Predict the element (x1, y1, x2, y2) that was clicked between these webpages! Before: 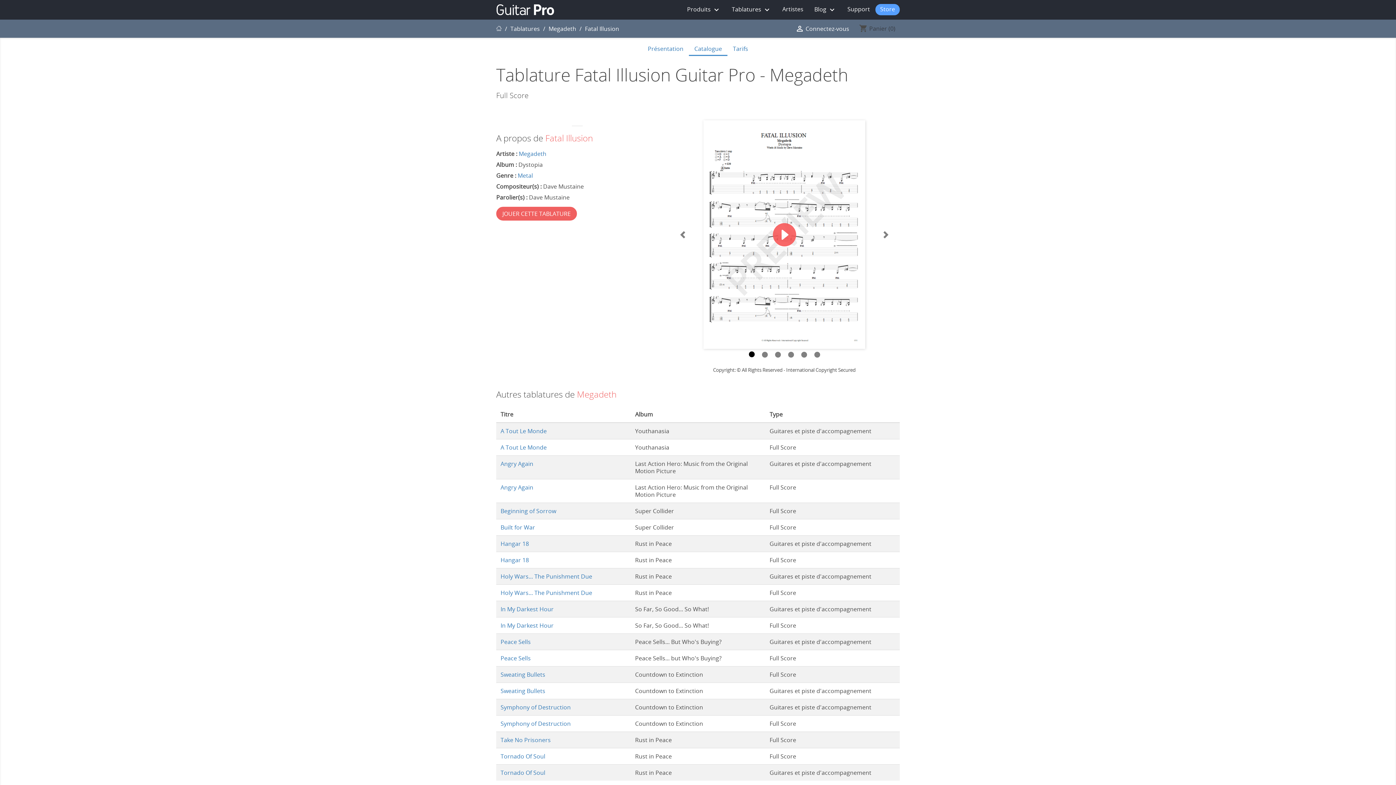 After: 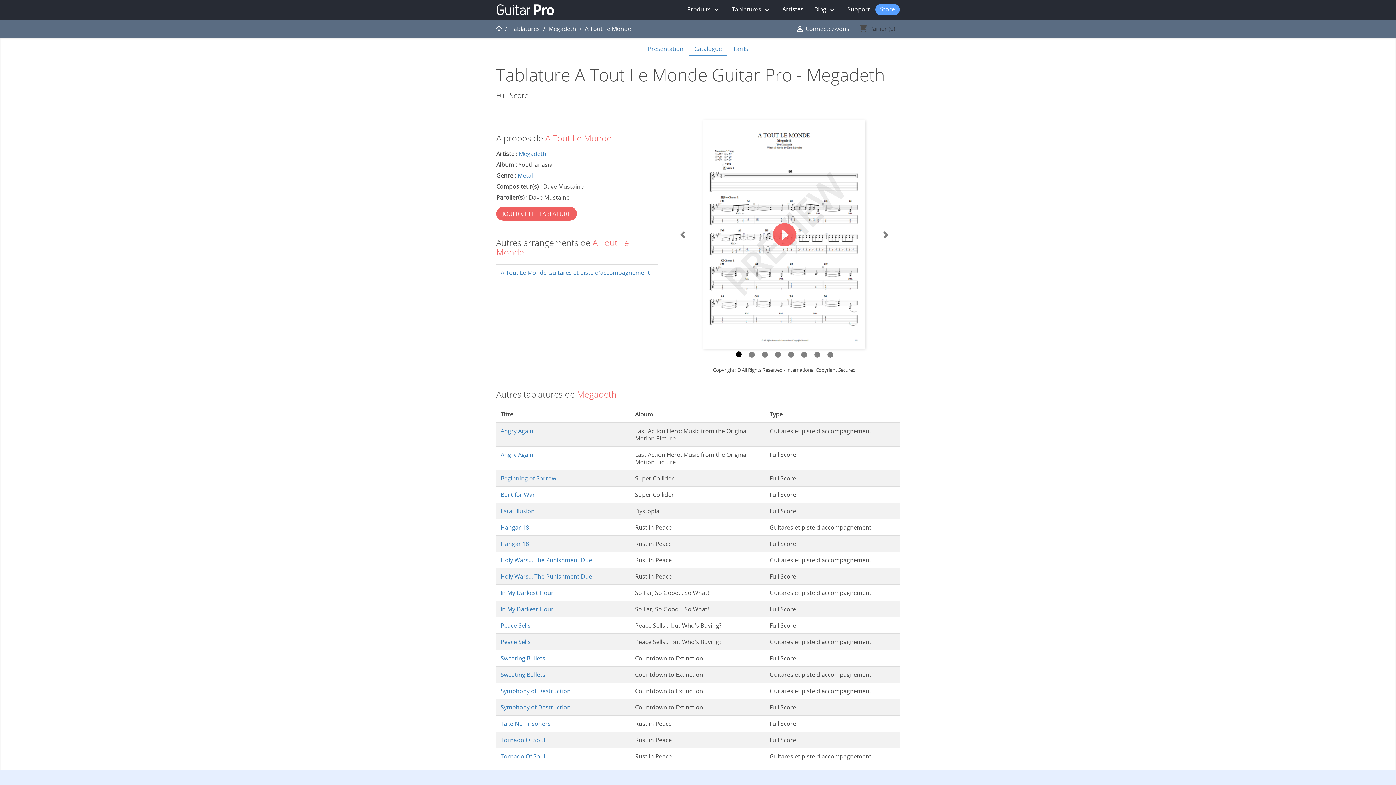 Action: label: A Tout Le Monde bbox: (500, 443, 546, 451)